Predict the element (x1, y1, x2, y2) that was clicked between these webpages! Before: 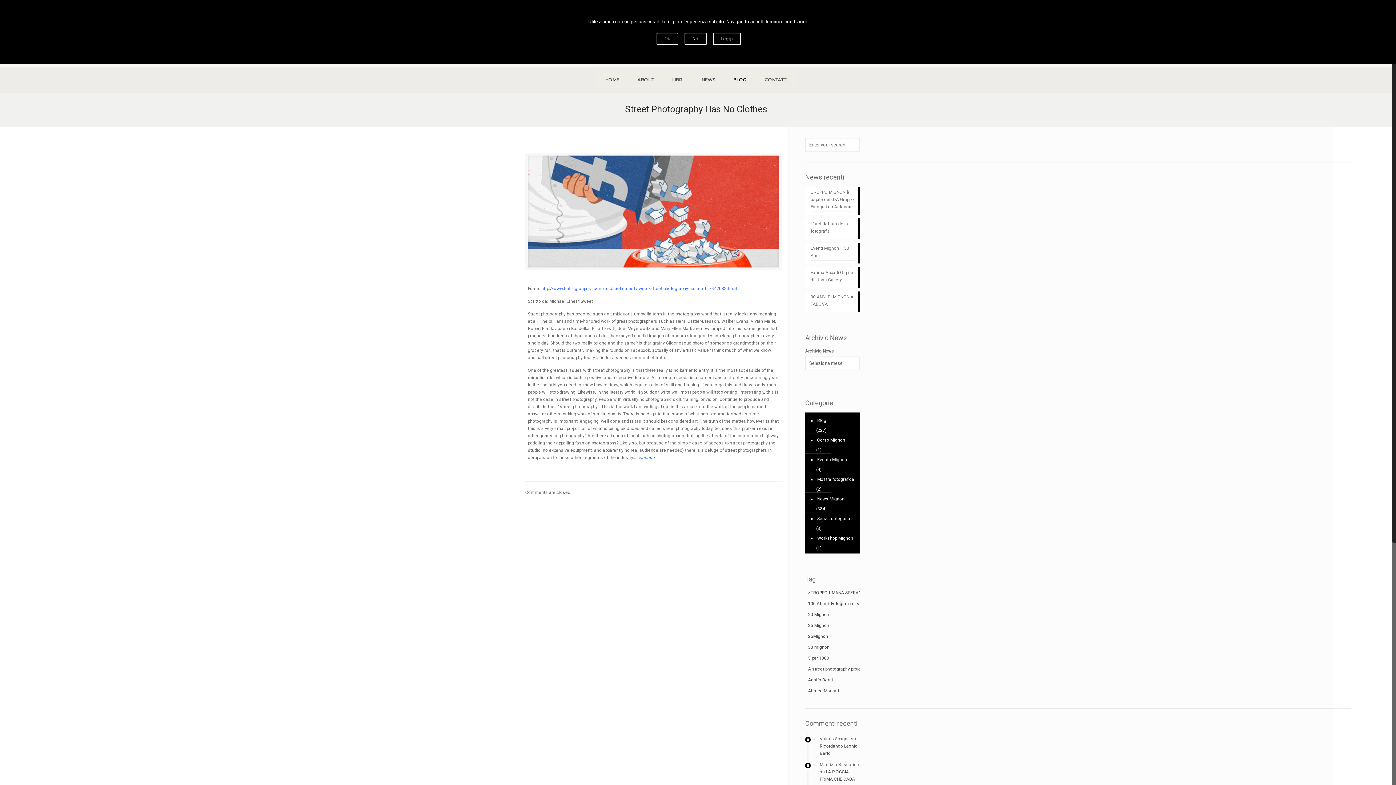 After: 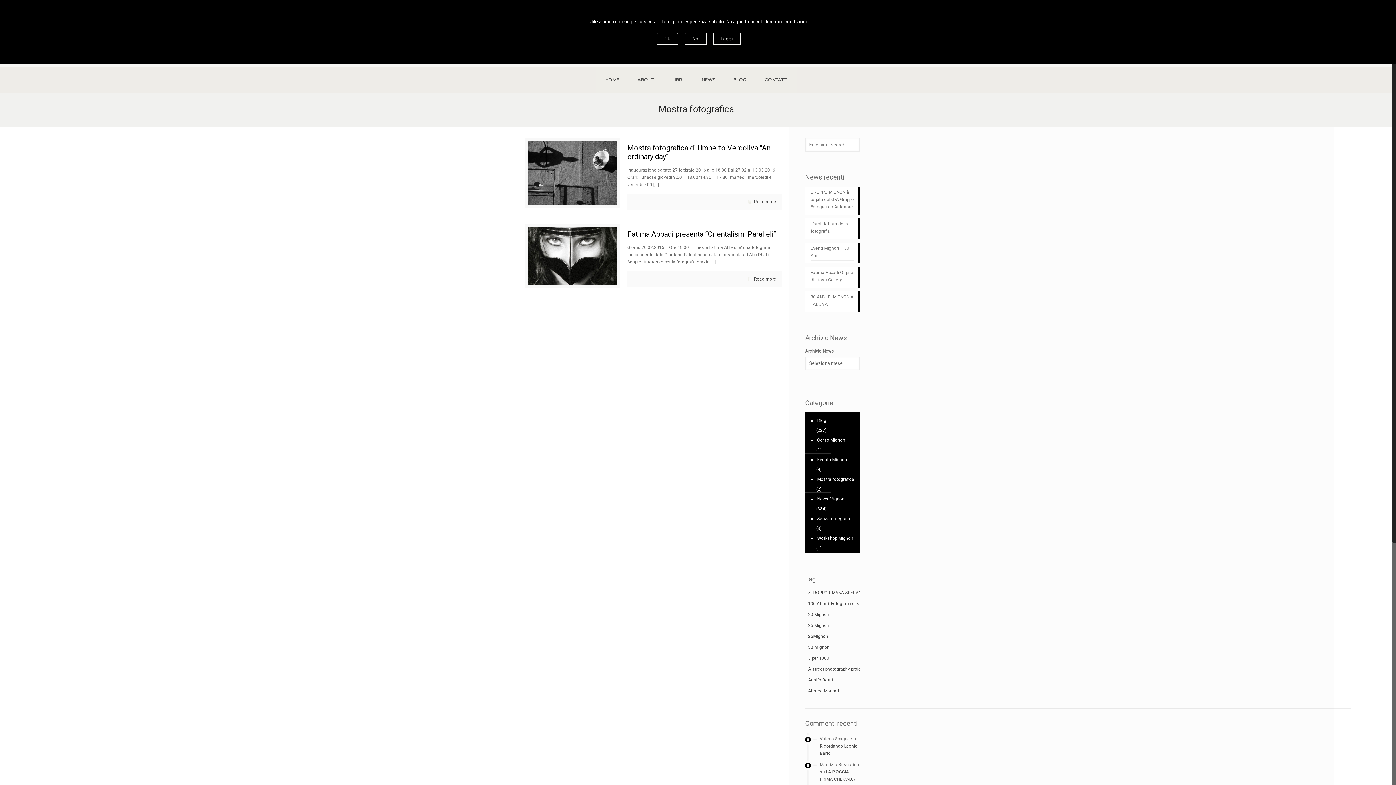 Action: label: Mostra fotografica bbox: (816, 473, 856, 485)